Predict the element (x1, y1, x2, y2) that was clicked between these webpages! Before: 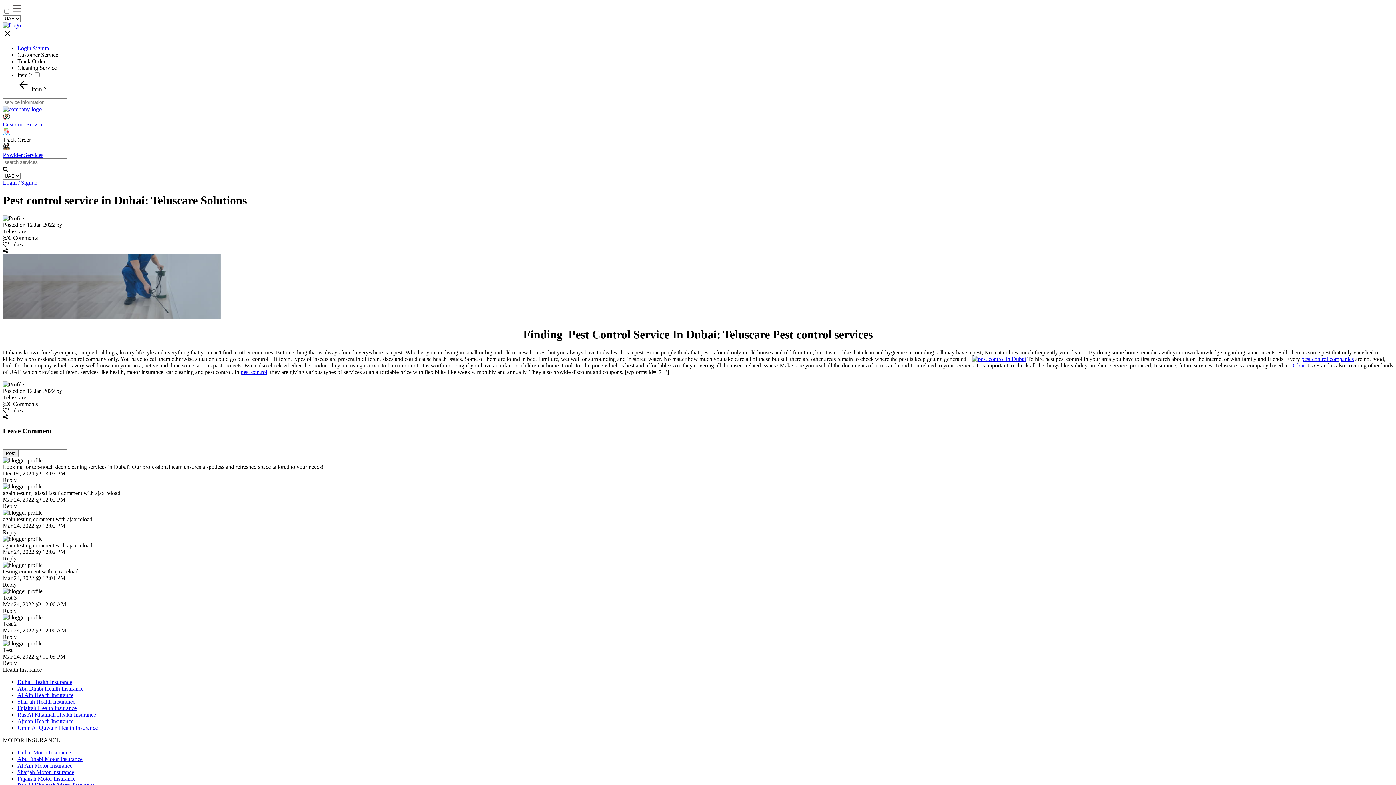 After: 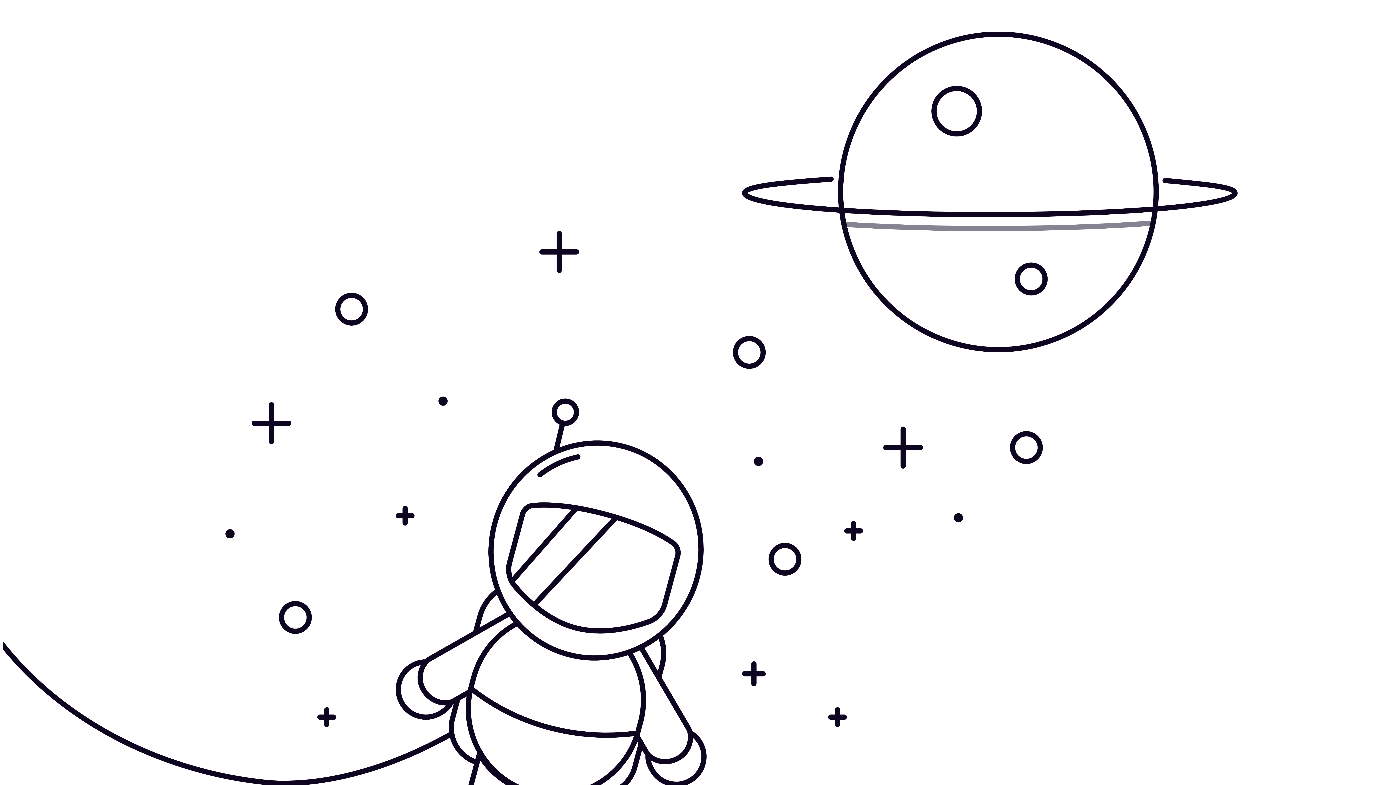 Action: bbox: (1290, 362, 1304, 368) label: Dubai